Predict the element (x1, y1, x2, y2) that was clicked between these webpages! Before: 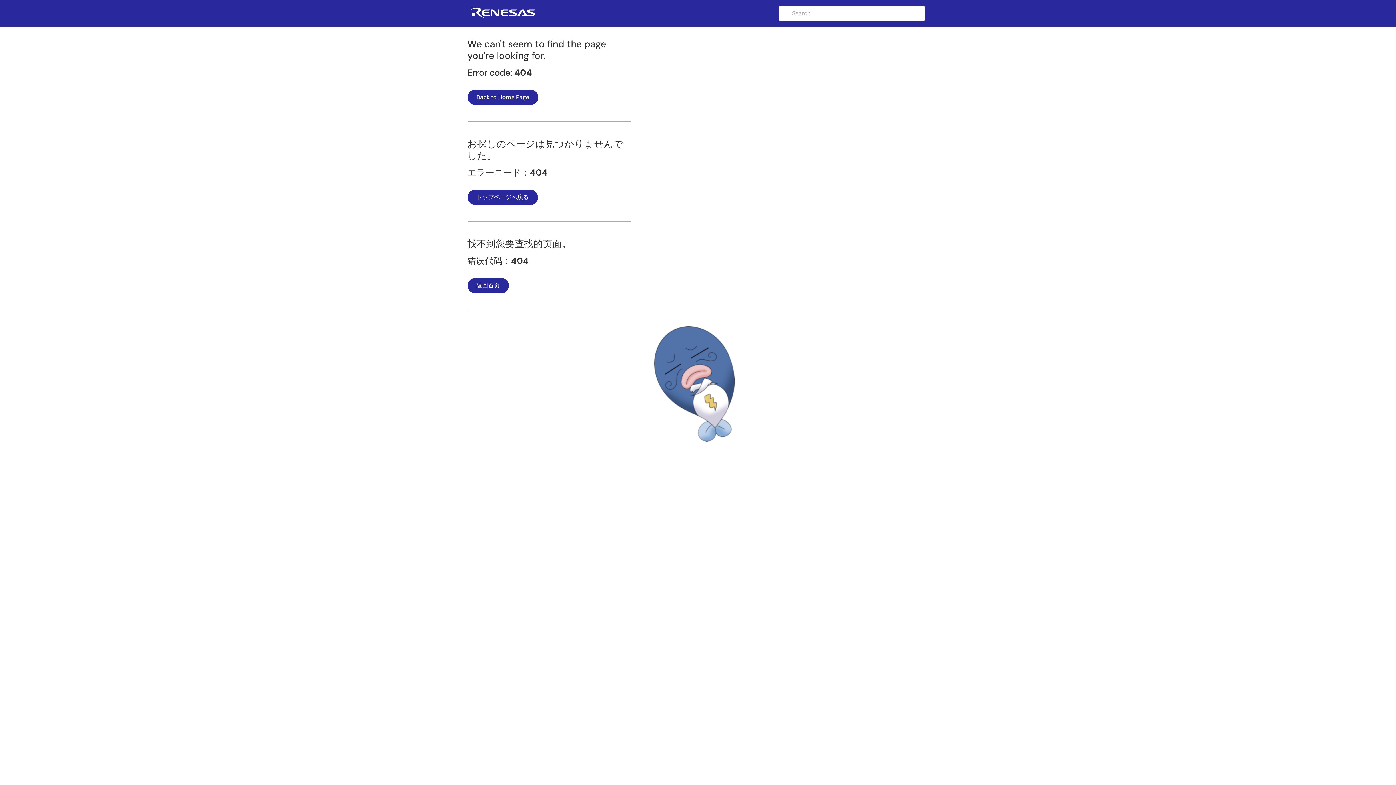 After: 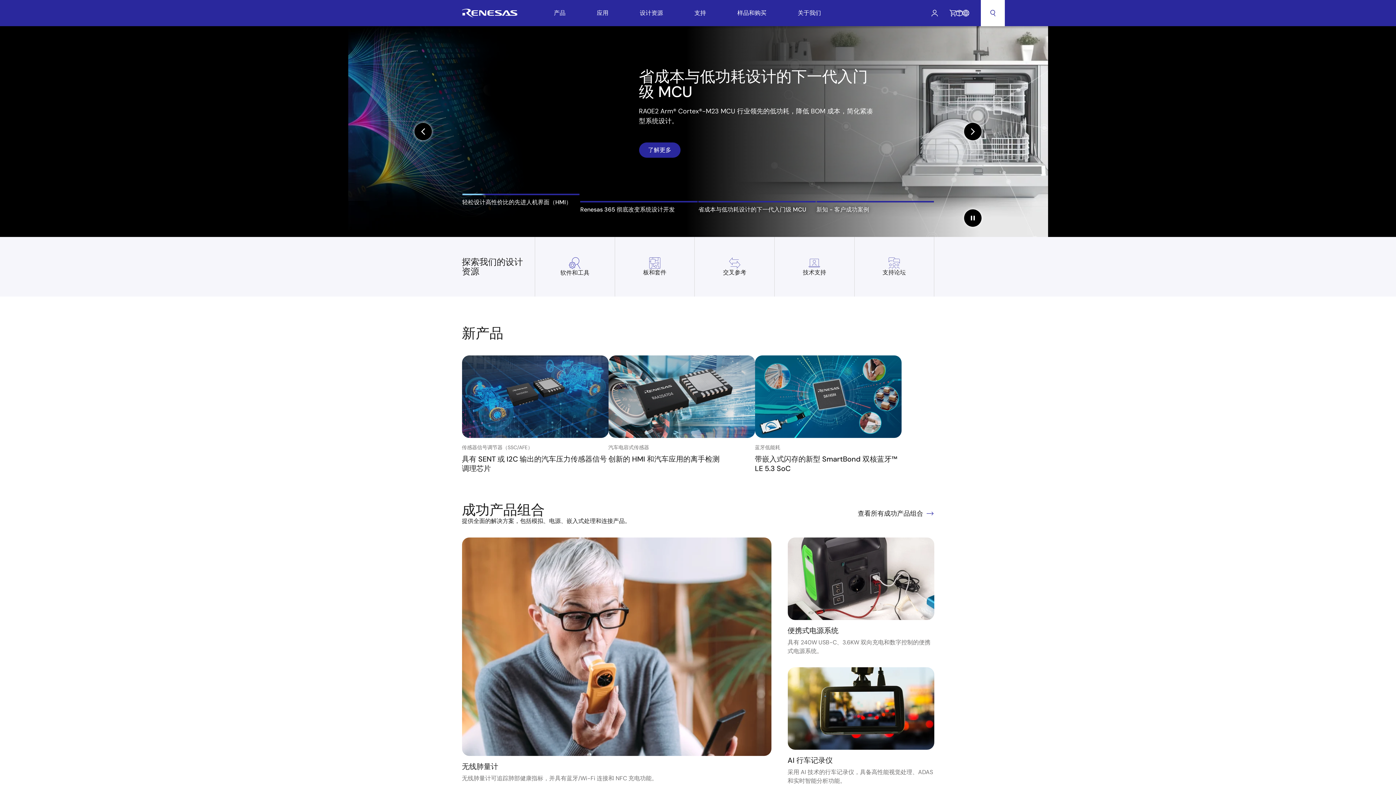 Action: bbox: (467, 278, 508, 293) label: 返回首页